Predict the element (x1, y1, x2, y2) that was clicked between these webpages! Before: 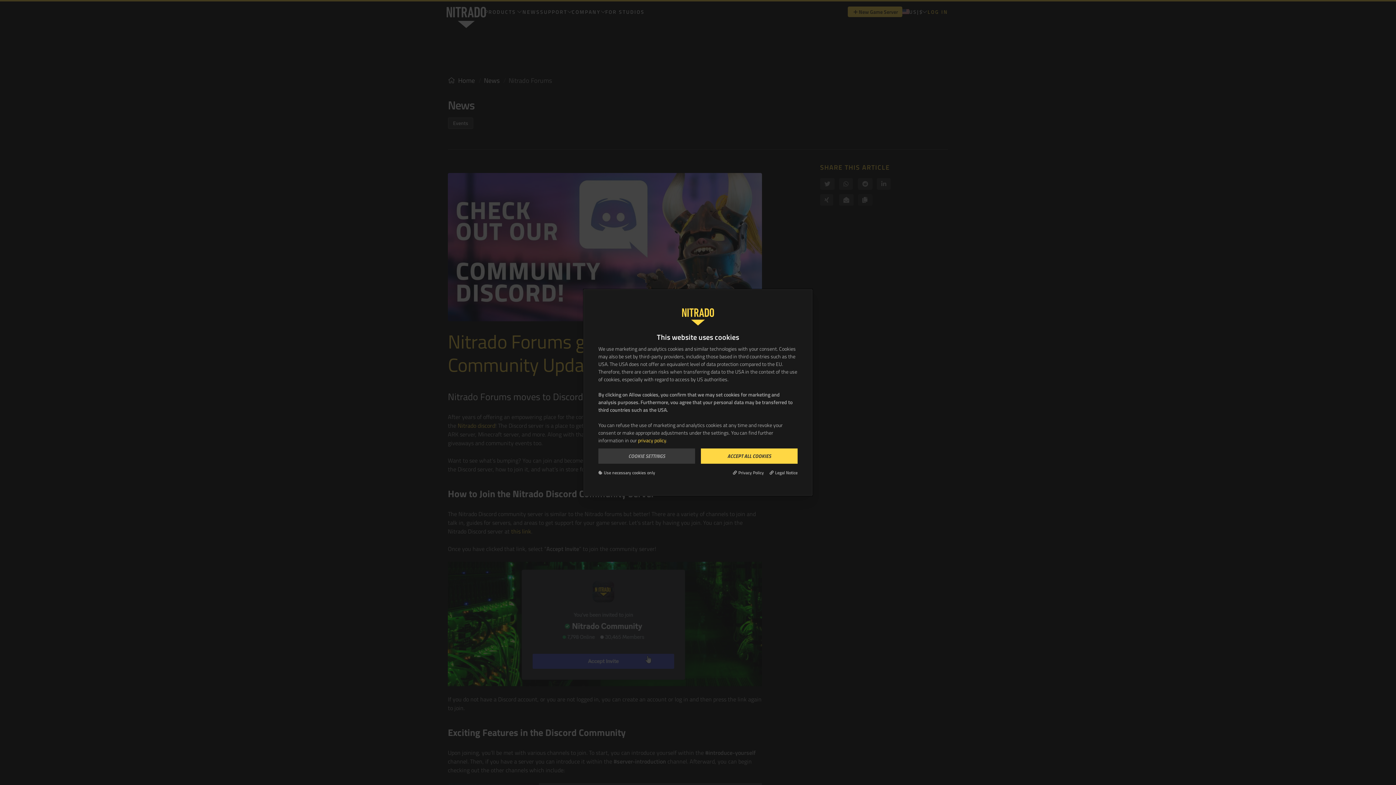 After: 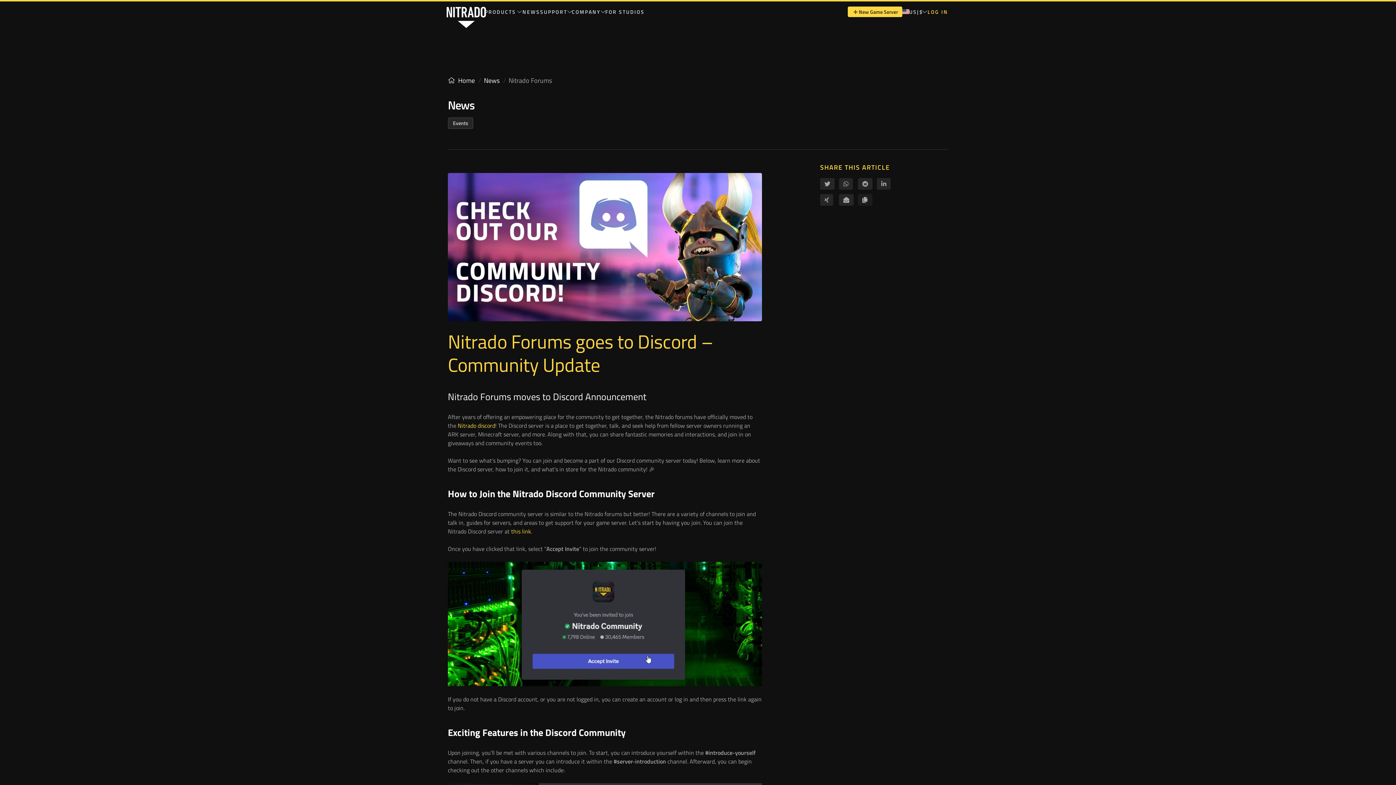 Action: label: Use necessary cookies only bbox: (598, 469, 655, 476)